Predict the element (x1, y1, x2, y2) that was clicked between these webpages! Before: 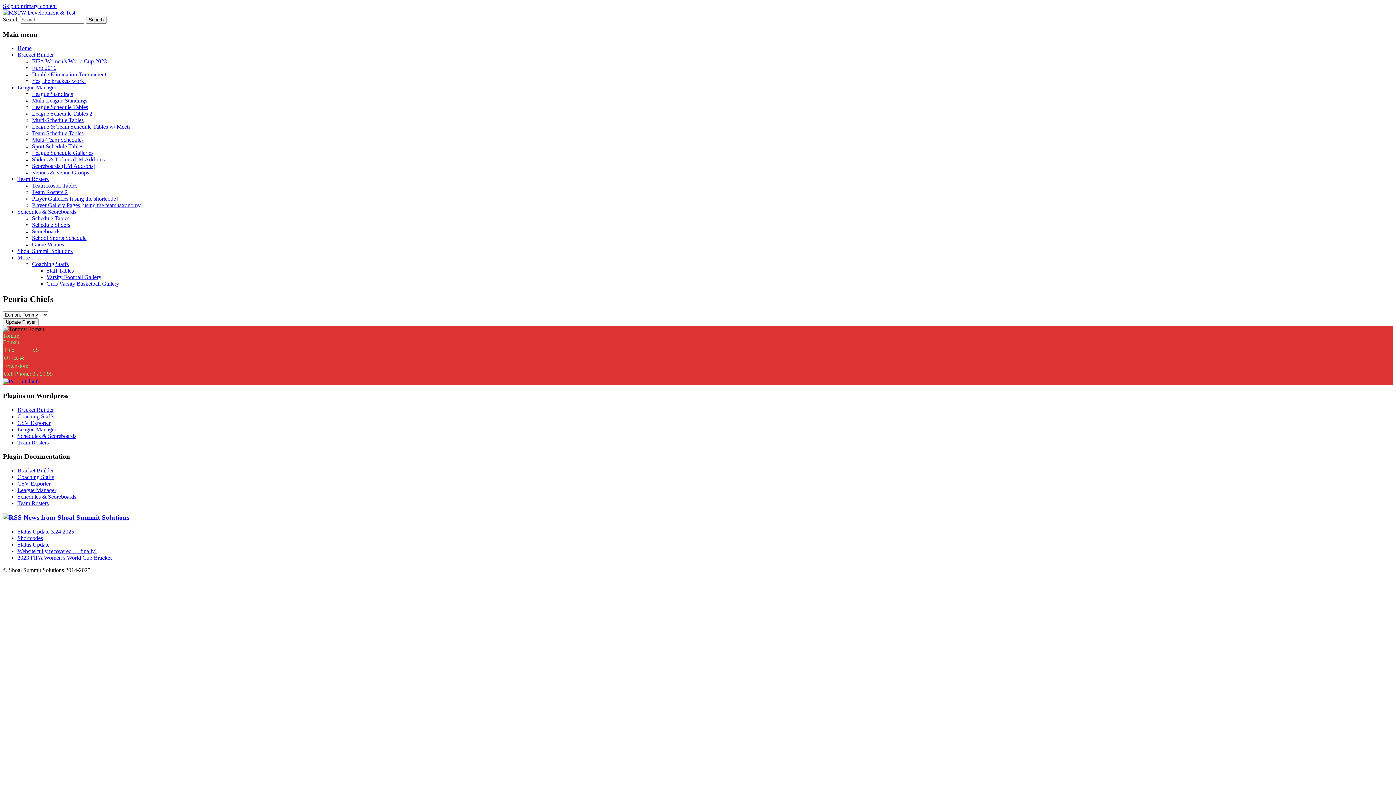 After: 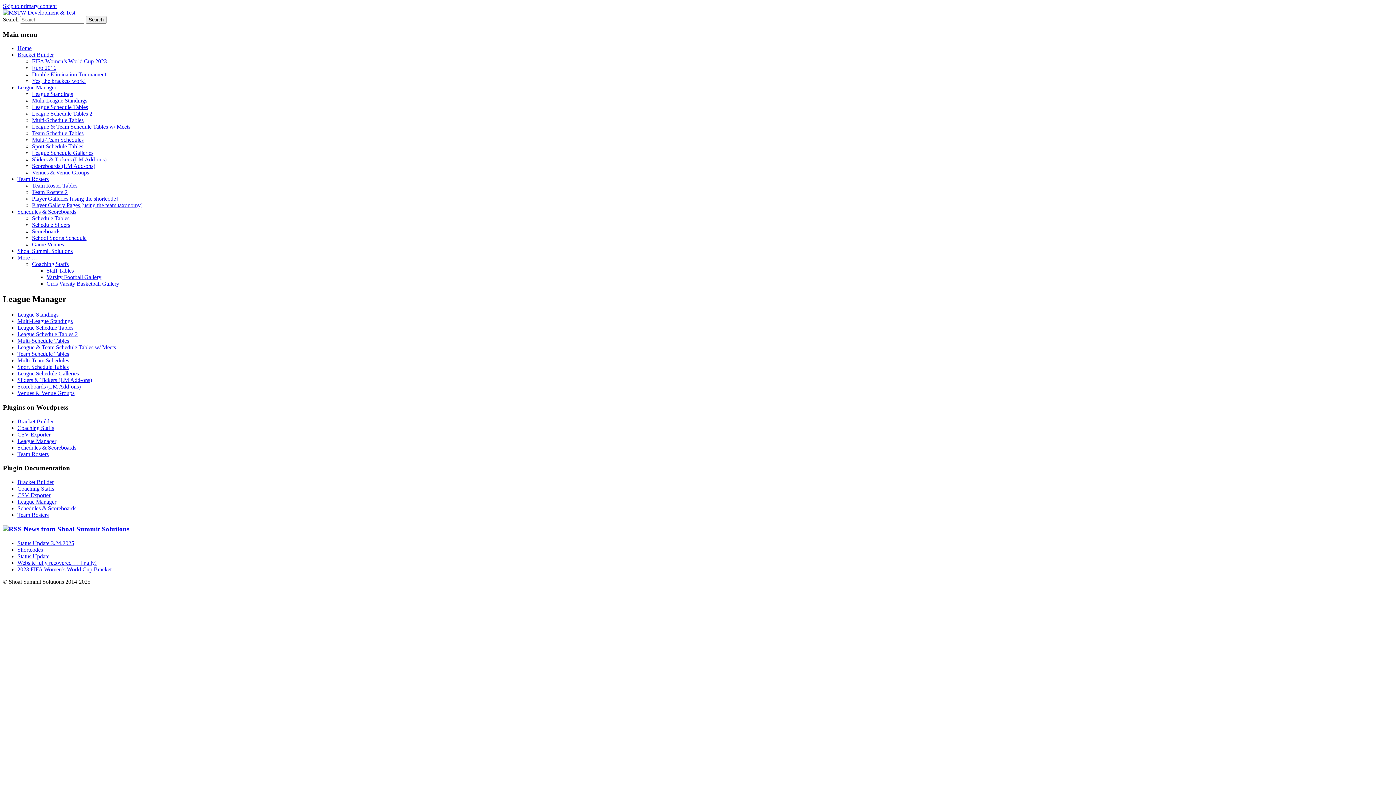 Action: label: League Manager bbox: (17, 84, 56, 90)